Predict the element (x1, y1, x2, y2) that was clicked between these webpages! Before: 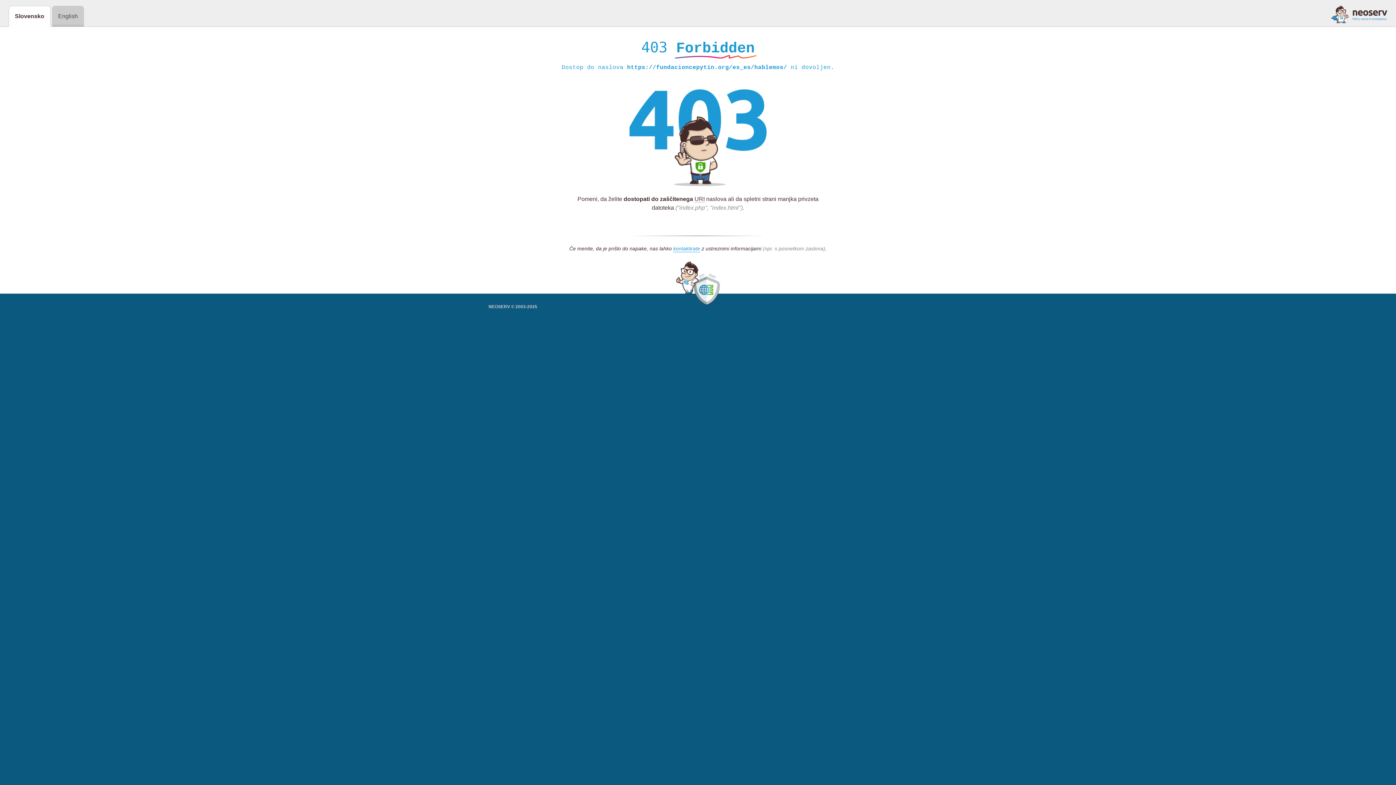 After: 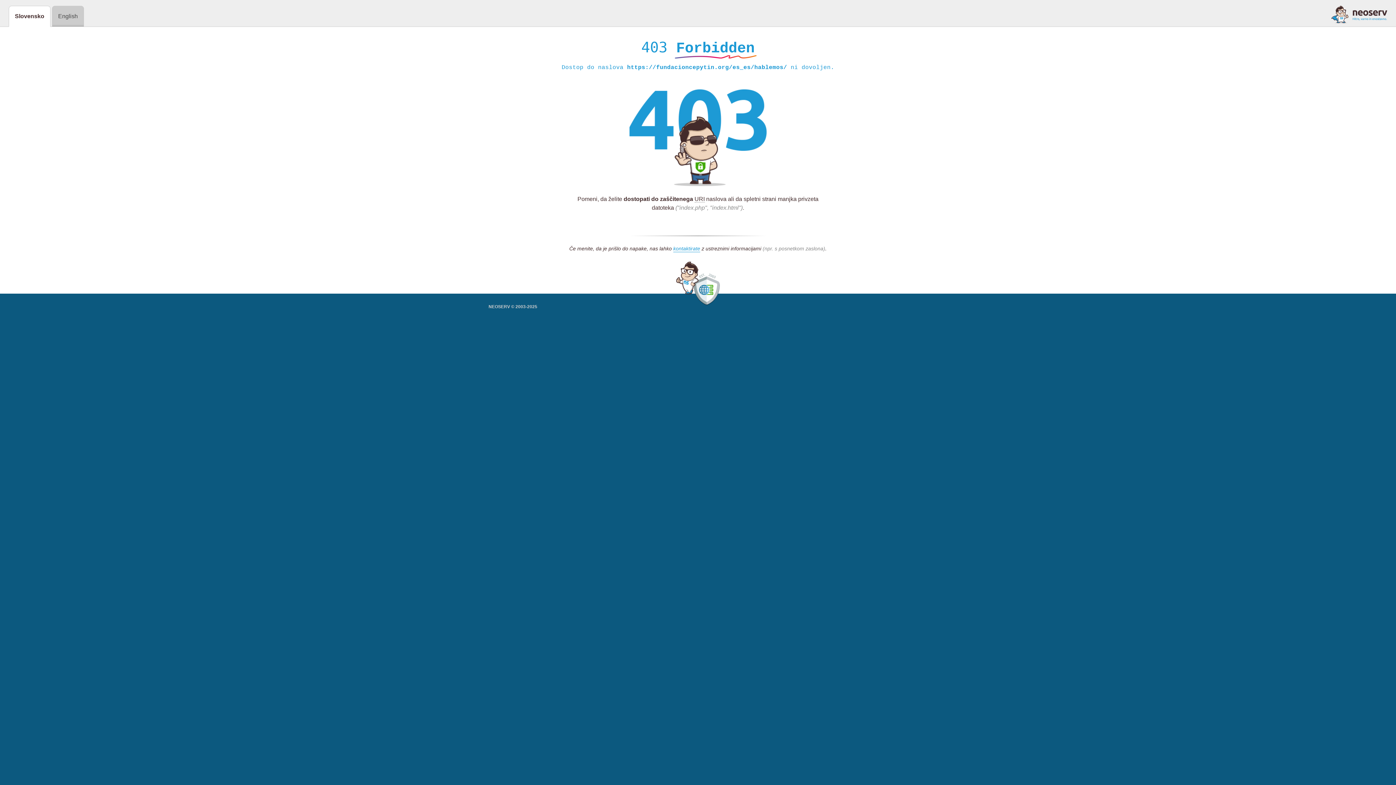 Action: bbox: (1331, 5, 1387, 23)